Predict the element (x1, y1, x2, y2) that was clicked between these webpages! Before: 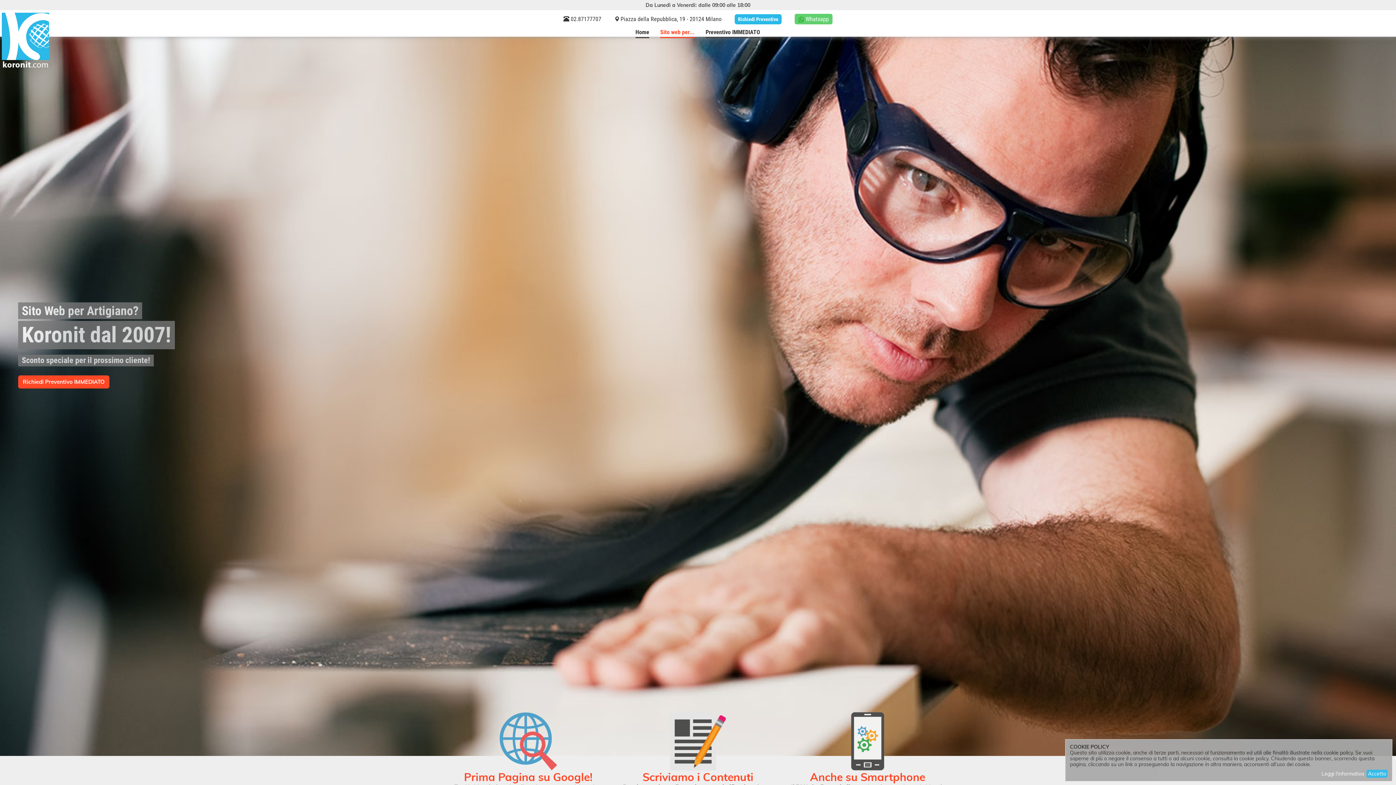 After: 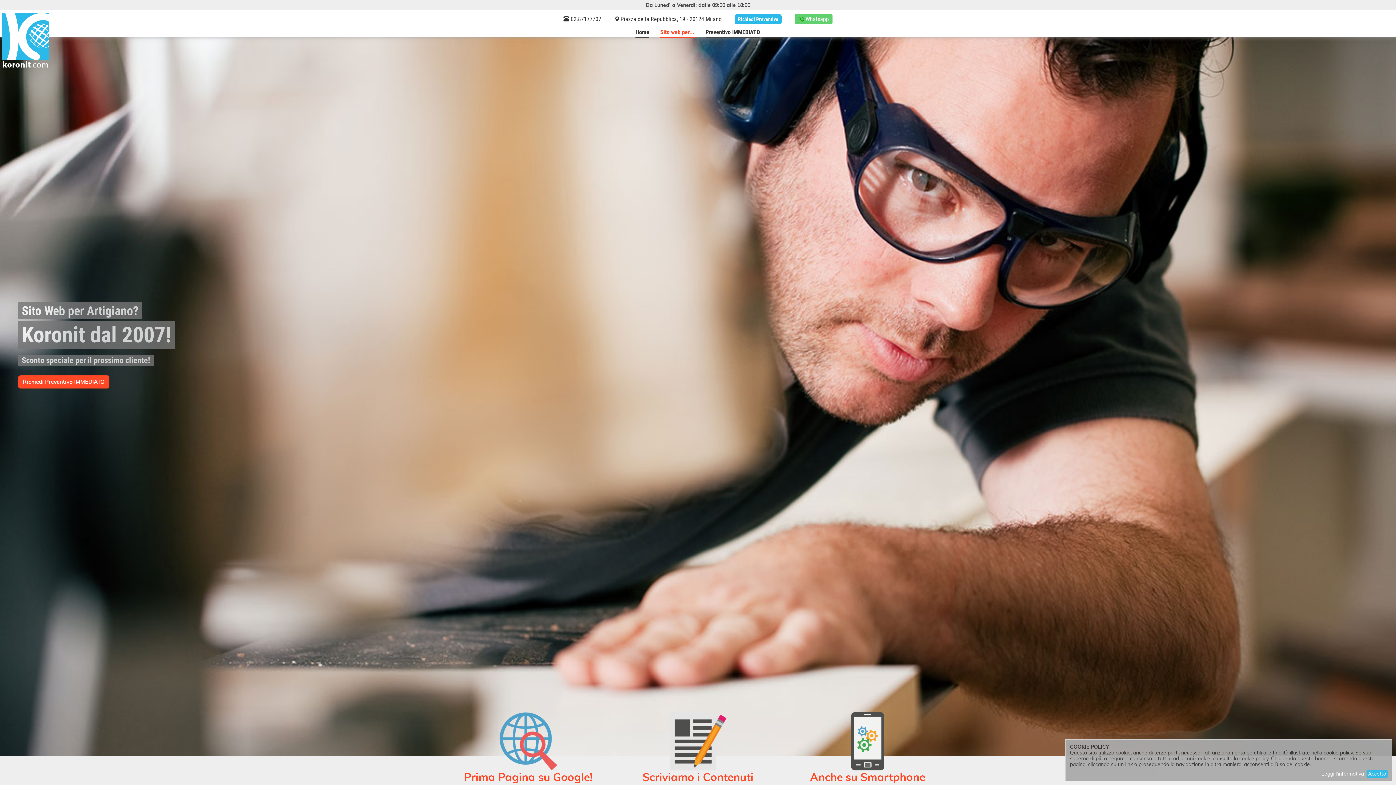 Action: label:  Whatsapp bbox: (794, 13, 832, 24)